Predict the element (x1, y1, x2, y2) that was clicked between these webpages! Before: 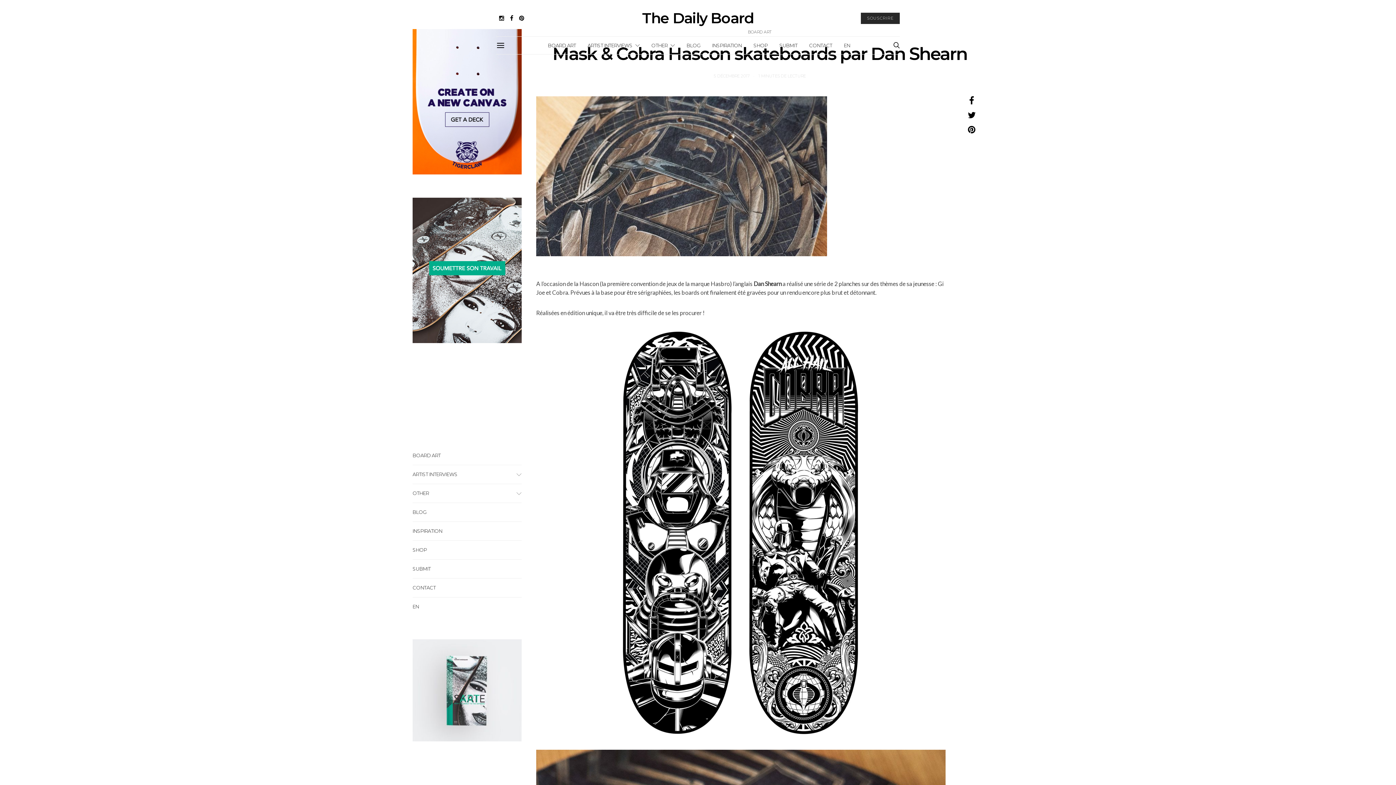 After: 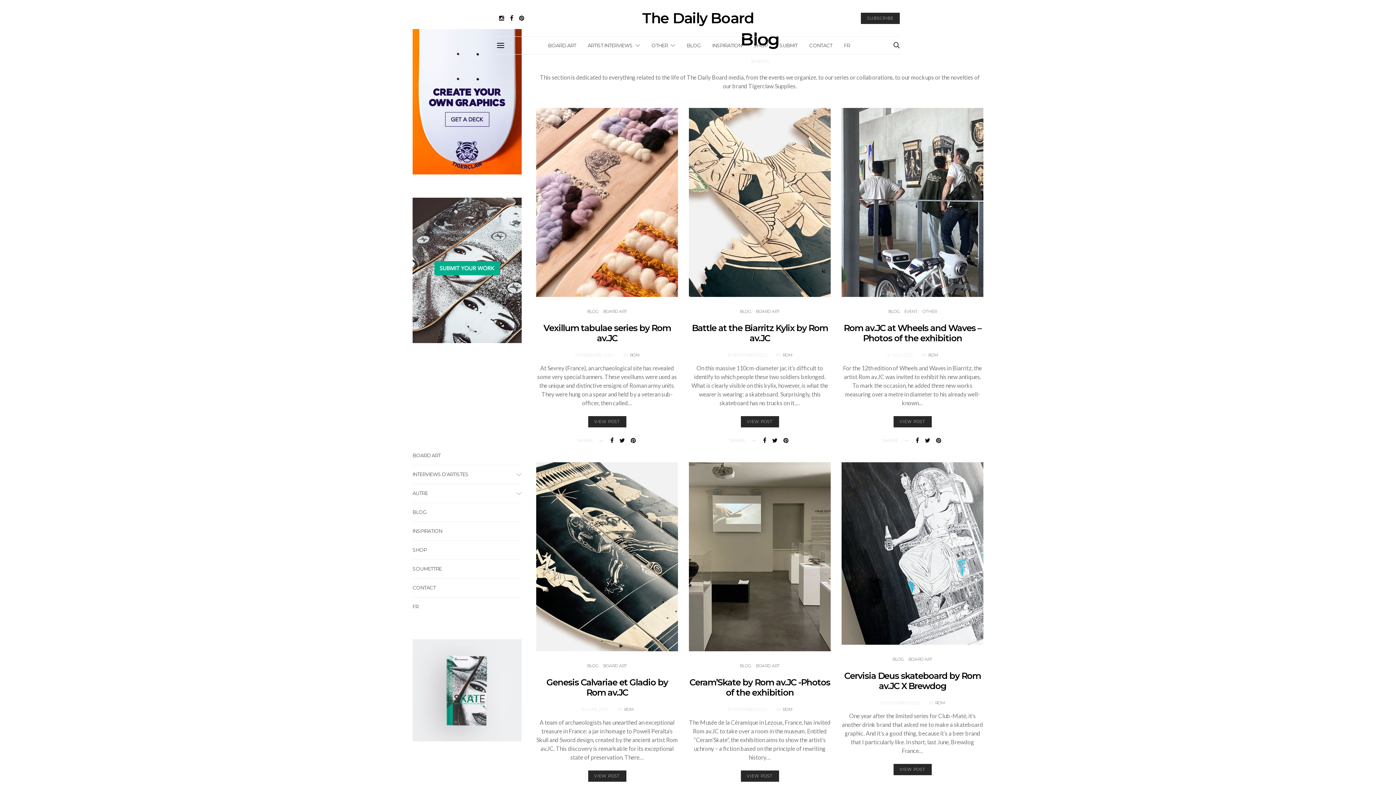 Action: label: BLOG bbox: (412, 503, 521, 521)